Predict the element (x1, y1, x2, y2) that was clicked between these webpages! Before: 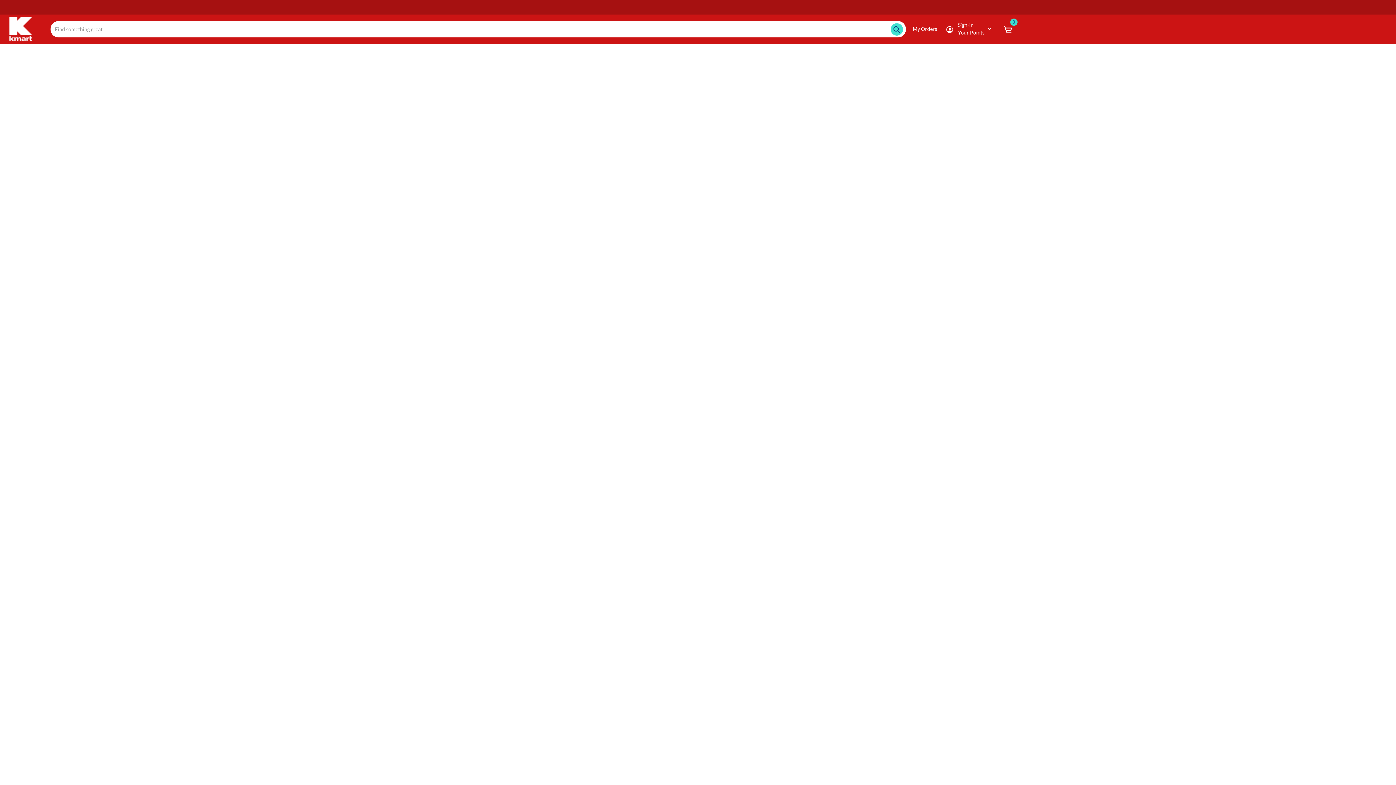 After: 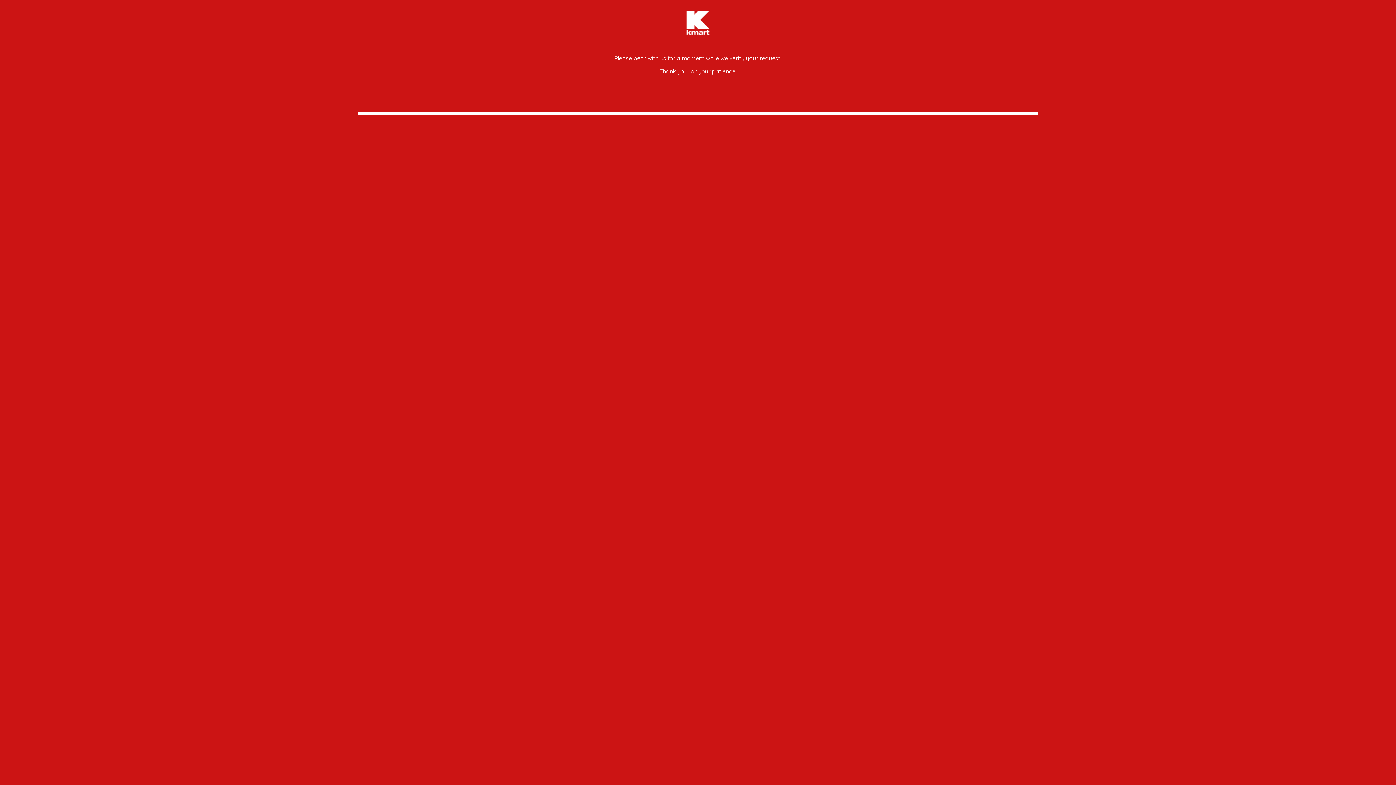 Action: bbox: (54, 135, 78, 141) label: home page